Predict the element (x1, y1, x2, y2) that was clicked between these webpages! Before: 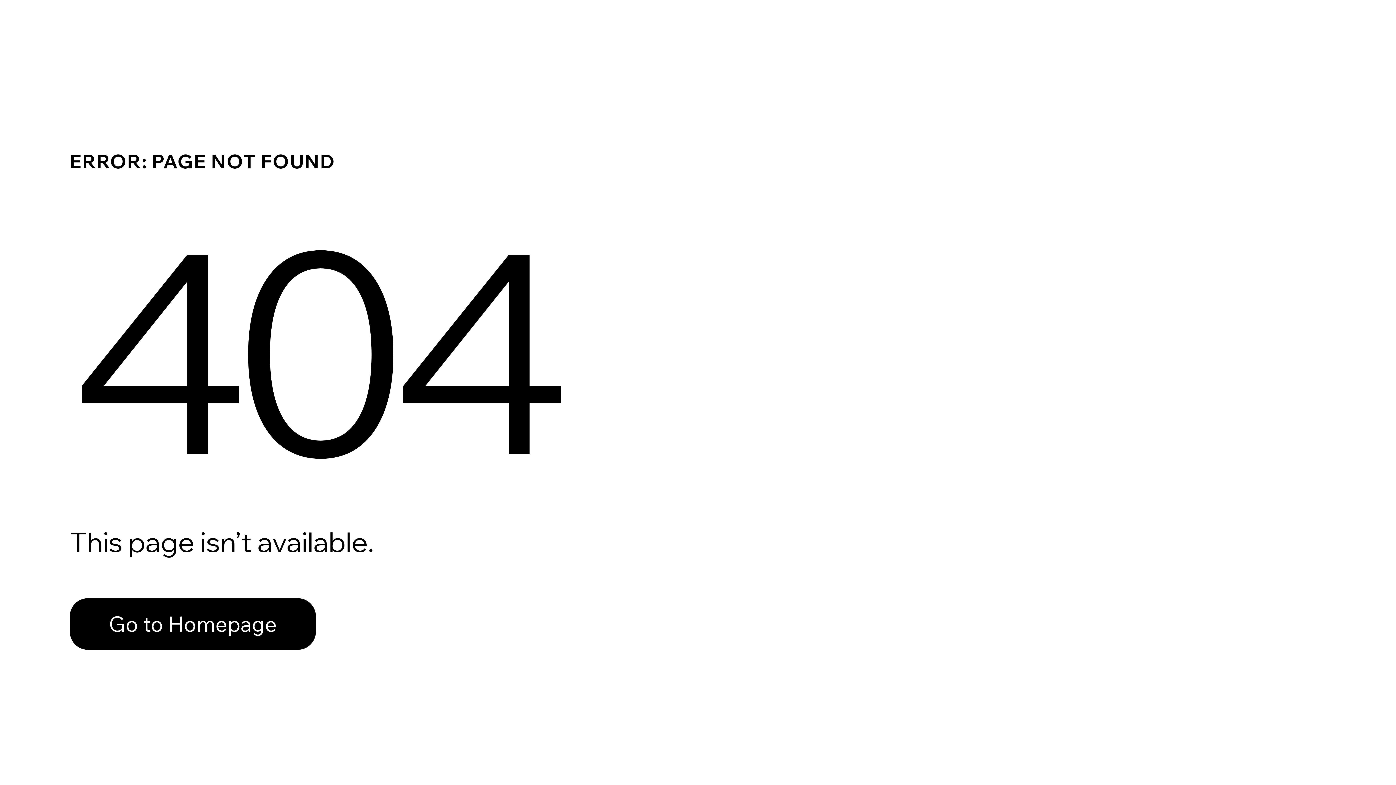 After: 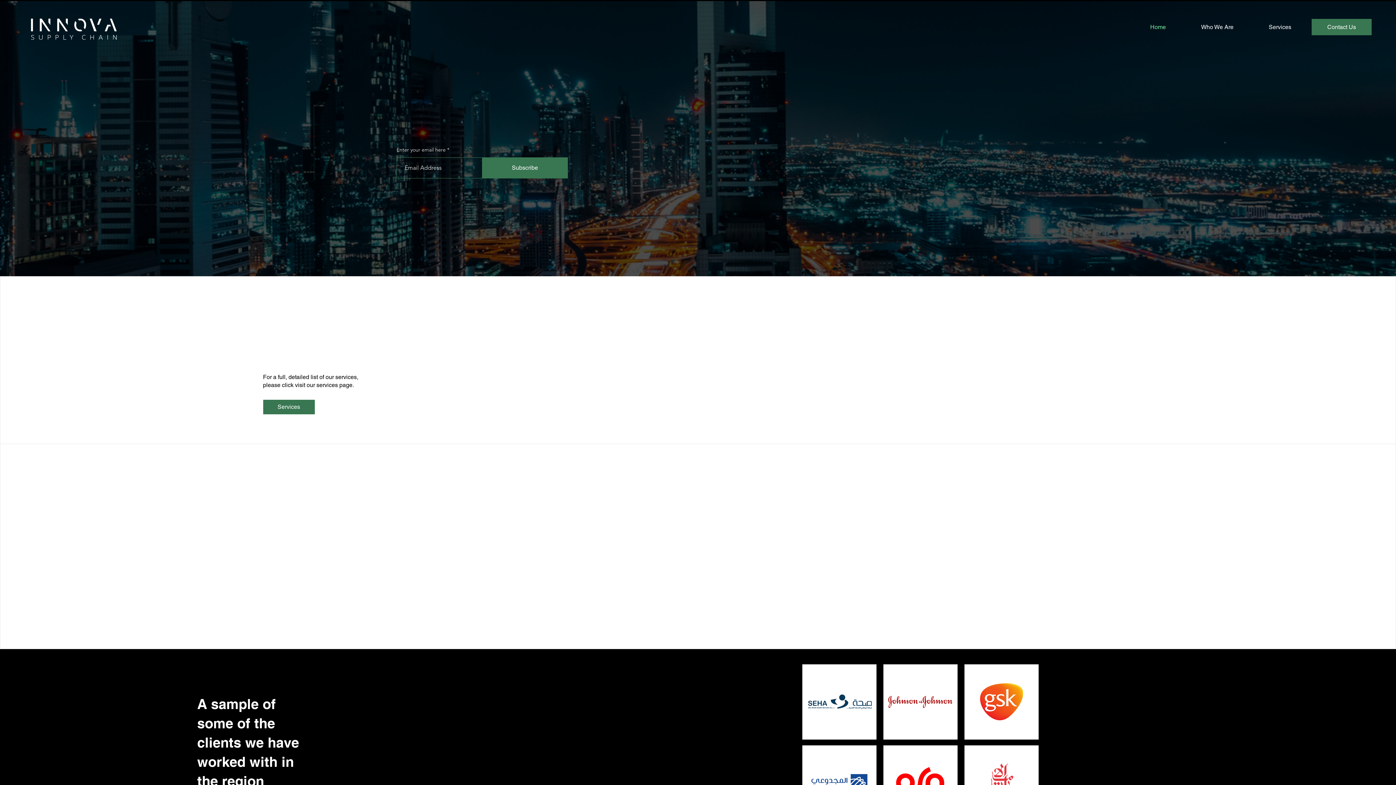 Action: bbox: (69, 582, 768, 659) label: Go to Homepage